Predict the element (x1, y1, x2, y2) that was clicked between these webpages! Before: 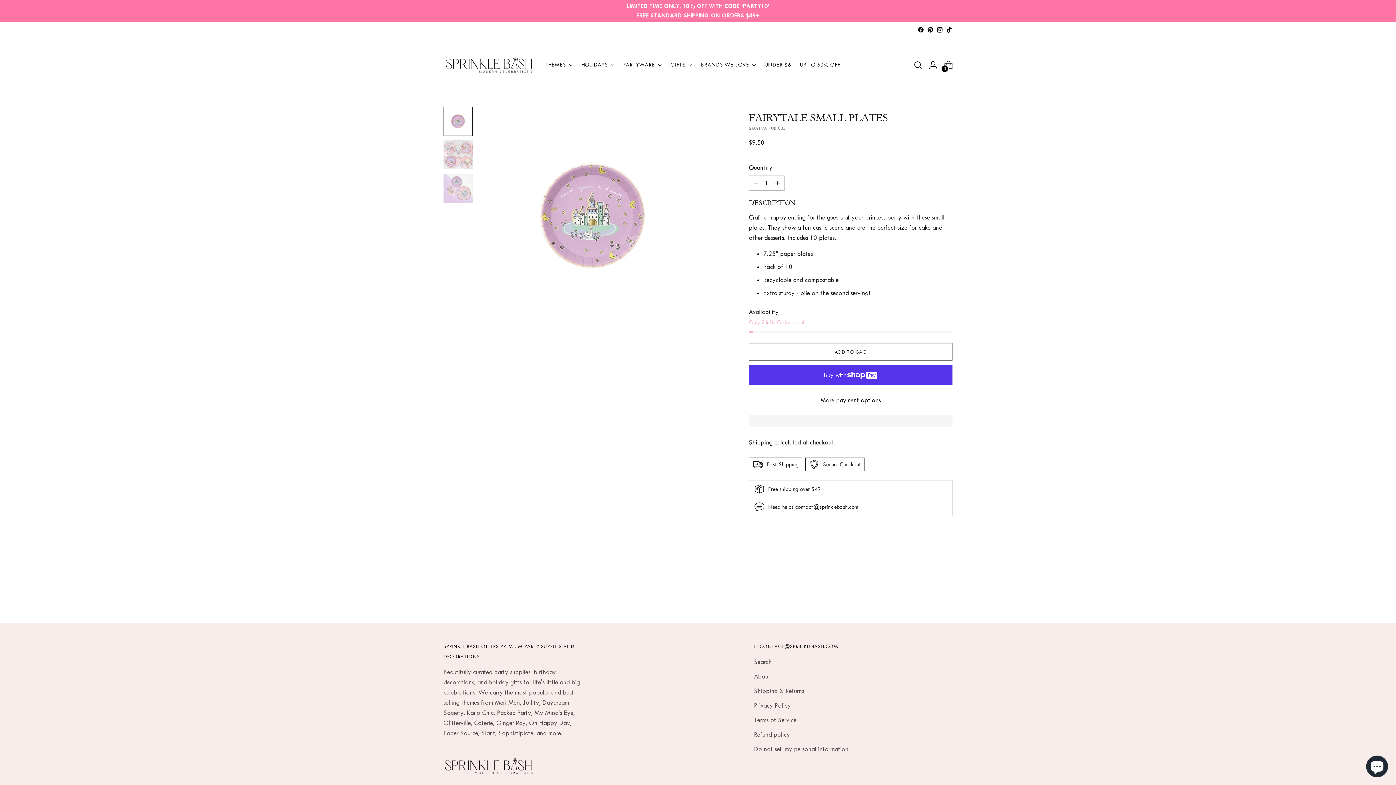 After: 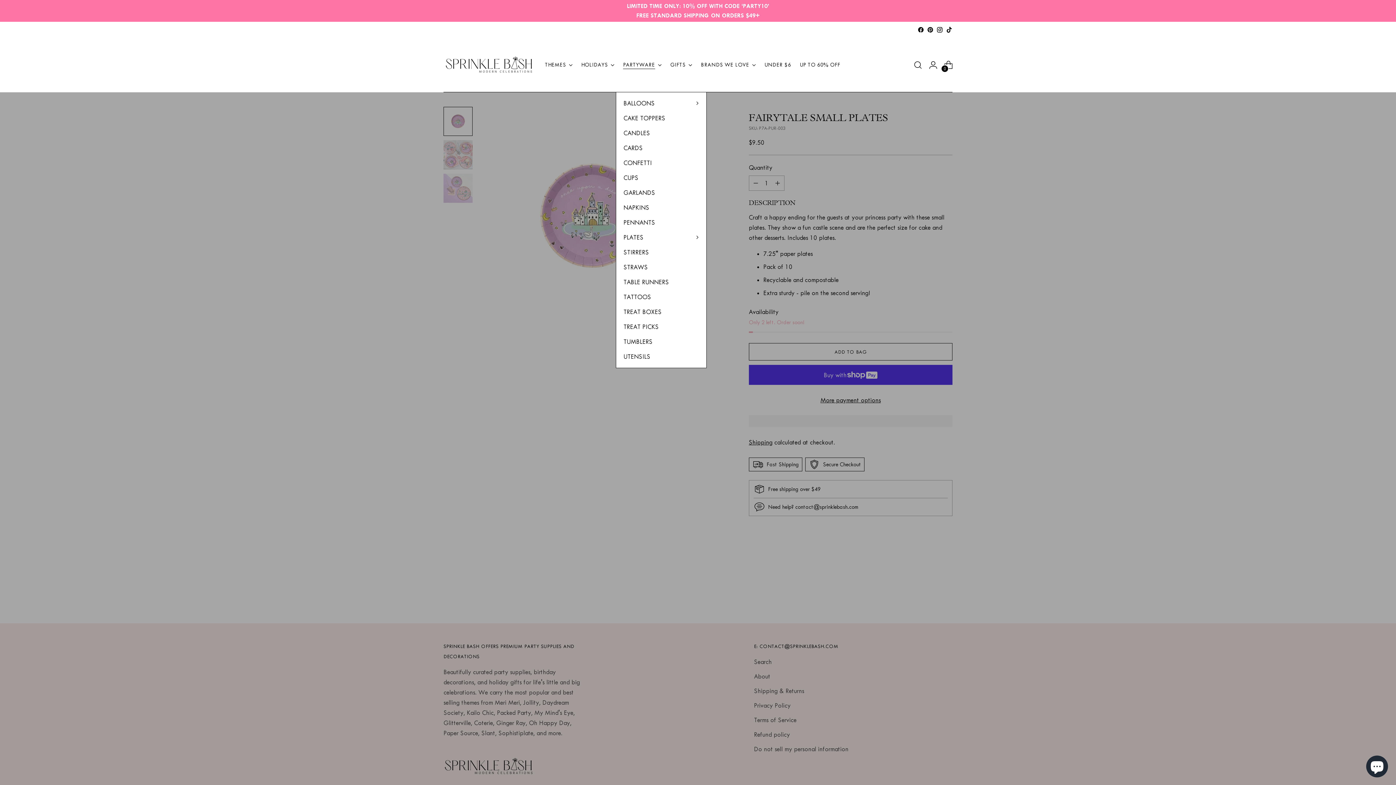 Action: label: PARTYWARE bbox: (623, 57, 661, 73)